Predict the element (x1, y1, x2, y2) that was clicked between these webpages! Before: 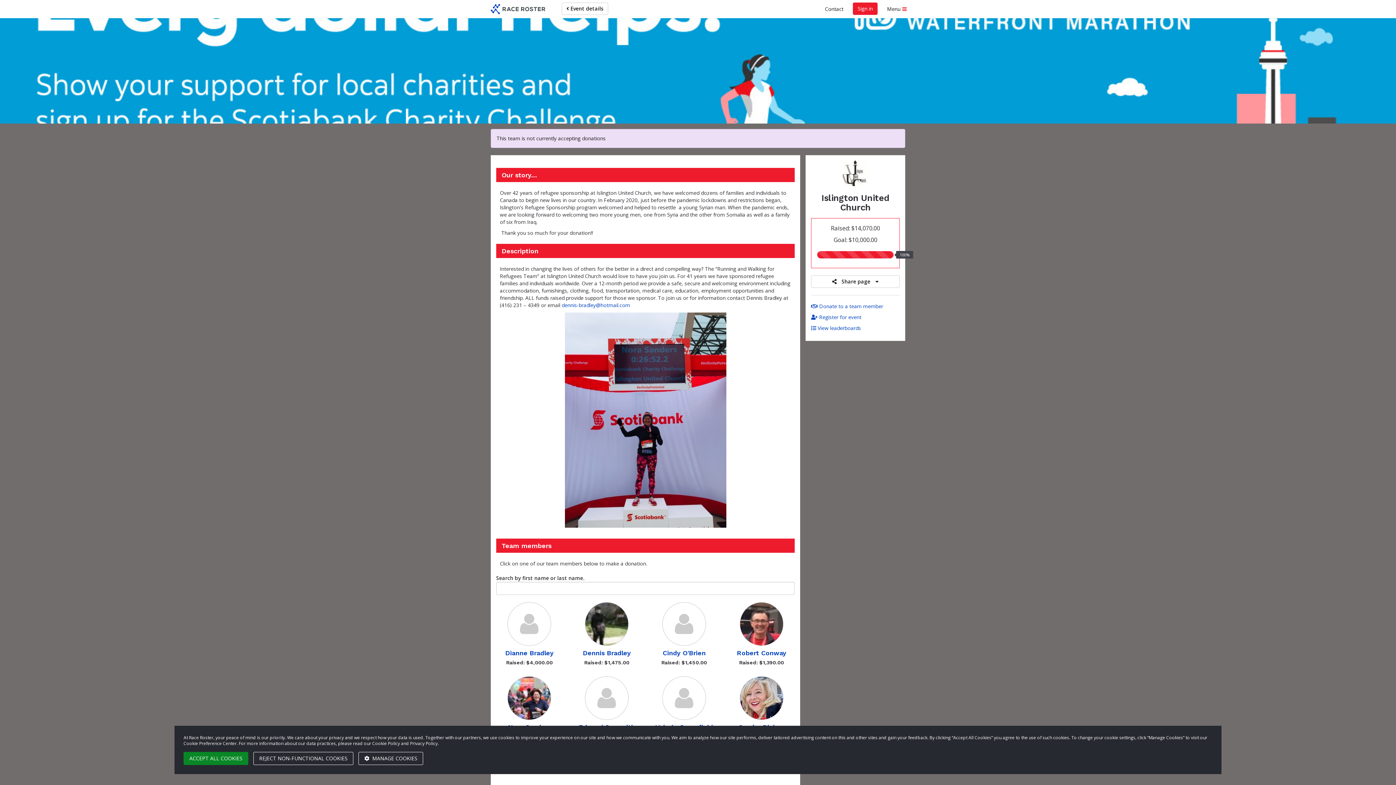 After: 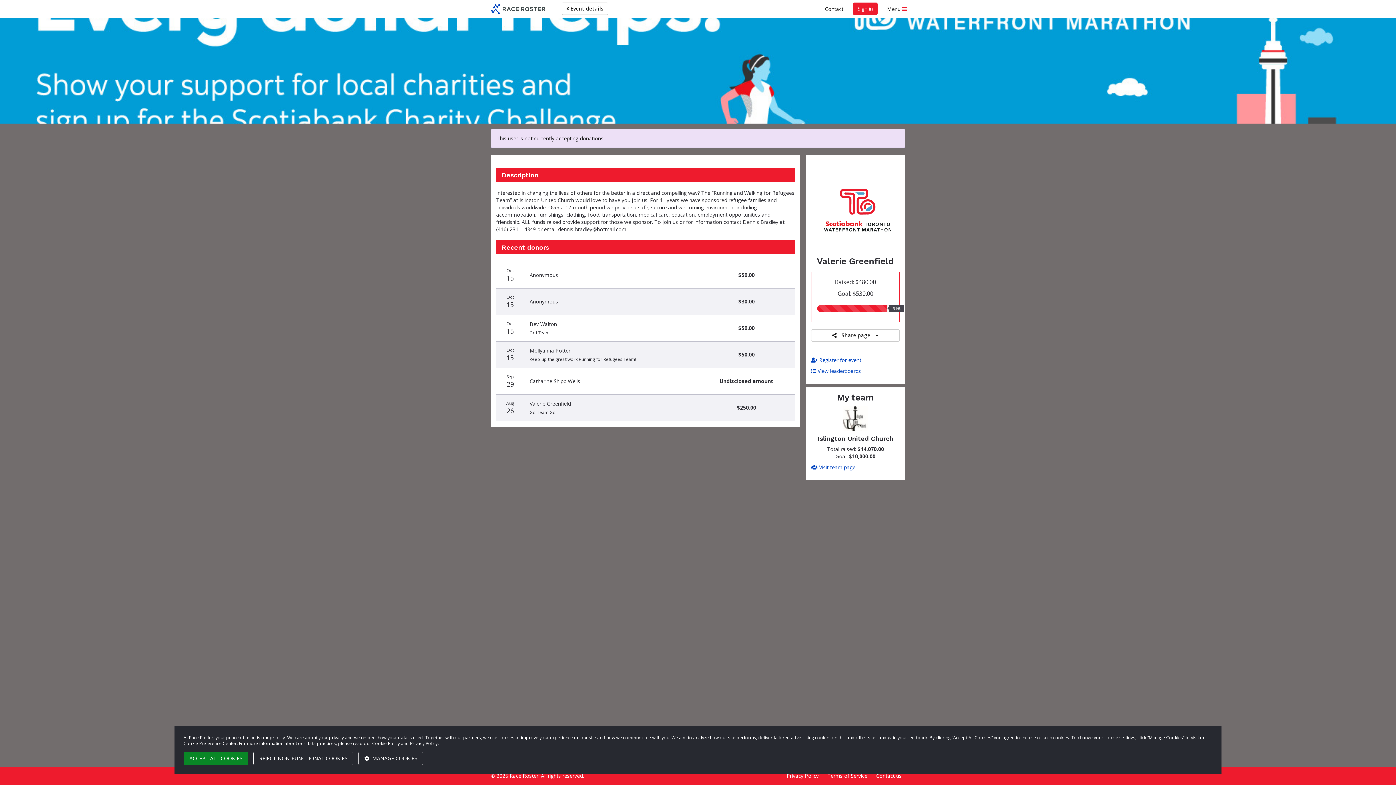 Action: bbox: (651, 676, 717, 730) label: Valerie Greenfield